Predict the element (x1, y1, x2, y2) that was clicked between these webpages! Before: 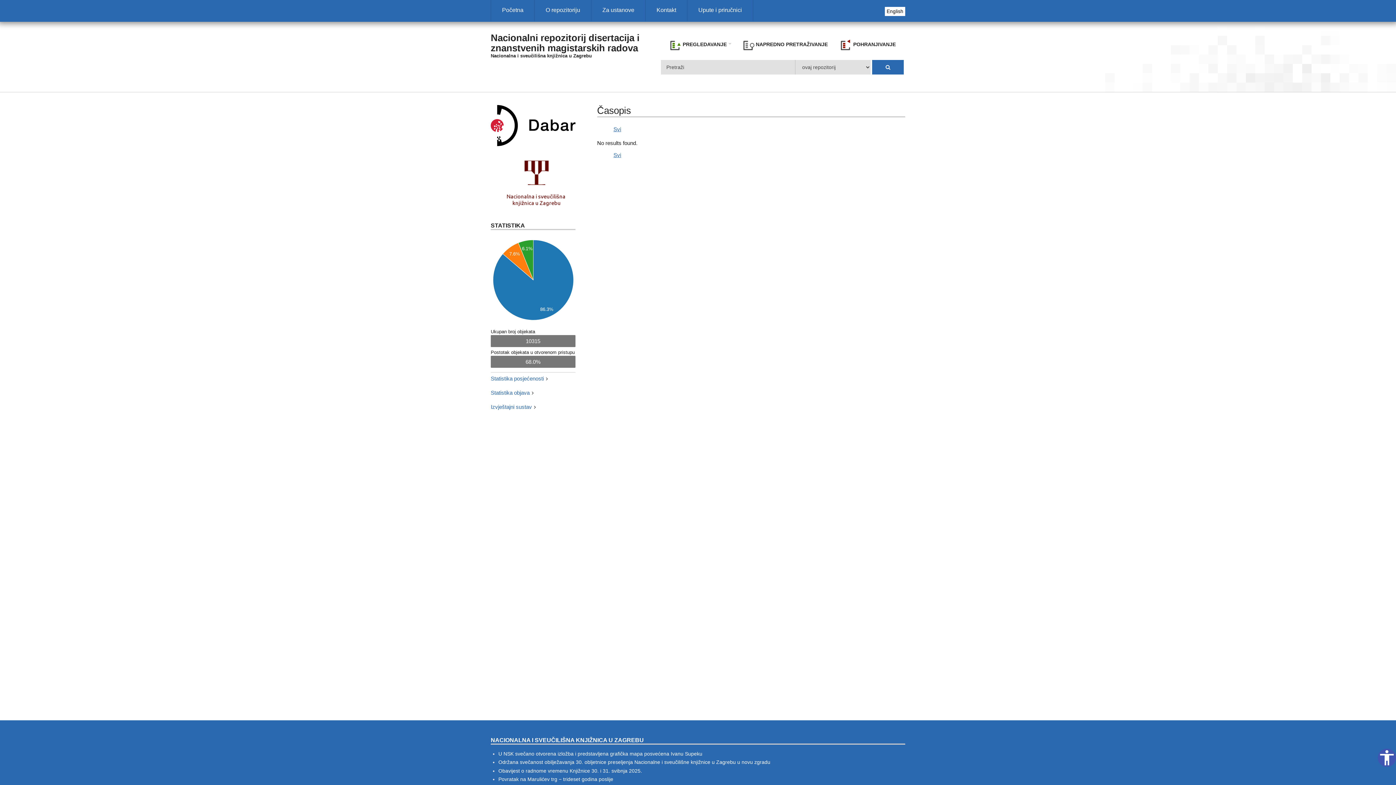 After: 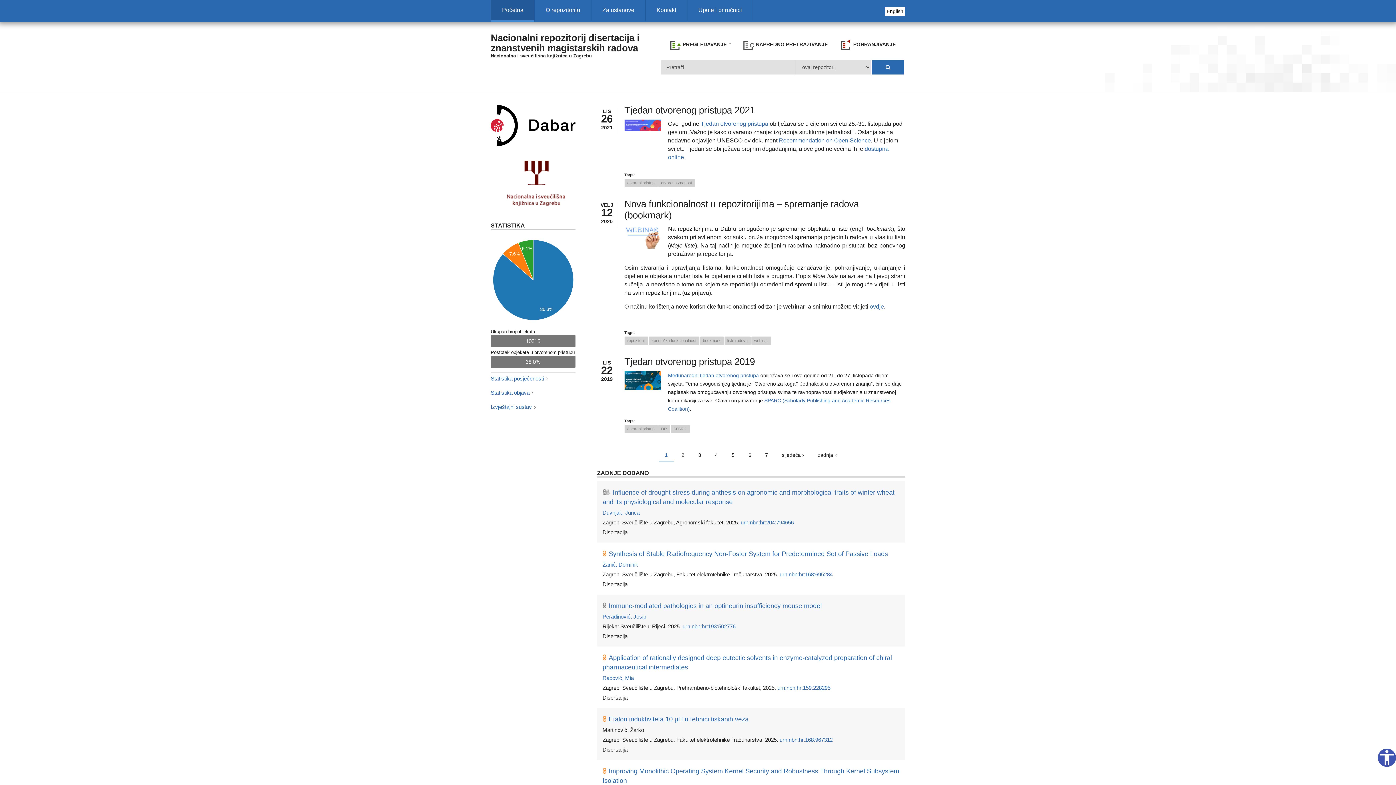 Action: bbox: (490, 0, 534, 21) label: Početna